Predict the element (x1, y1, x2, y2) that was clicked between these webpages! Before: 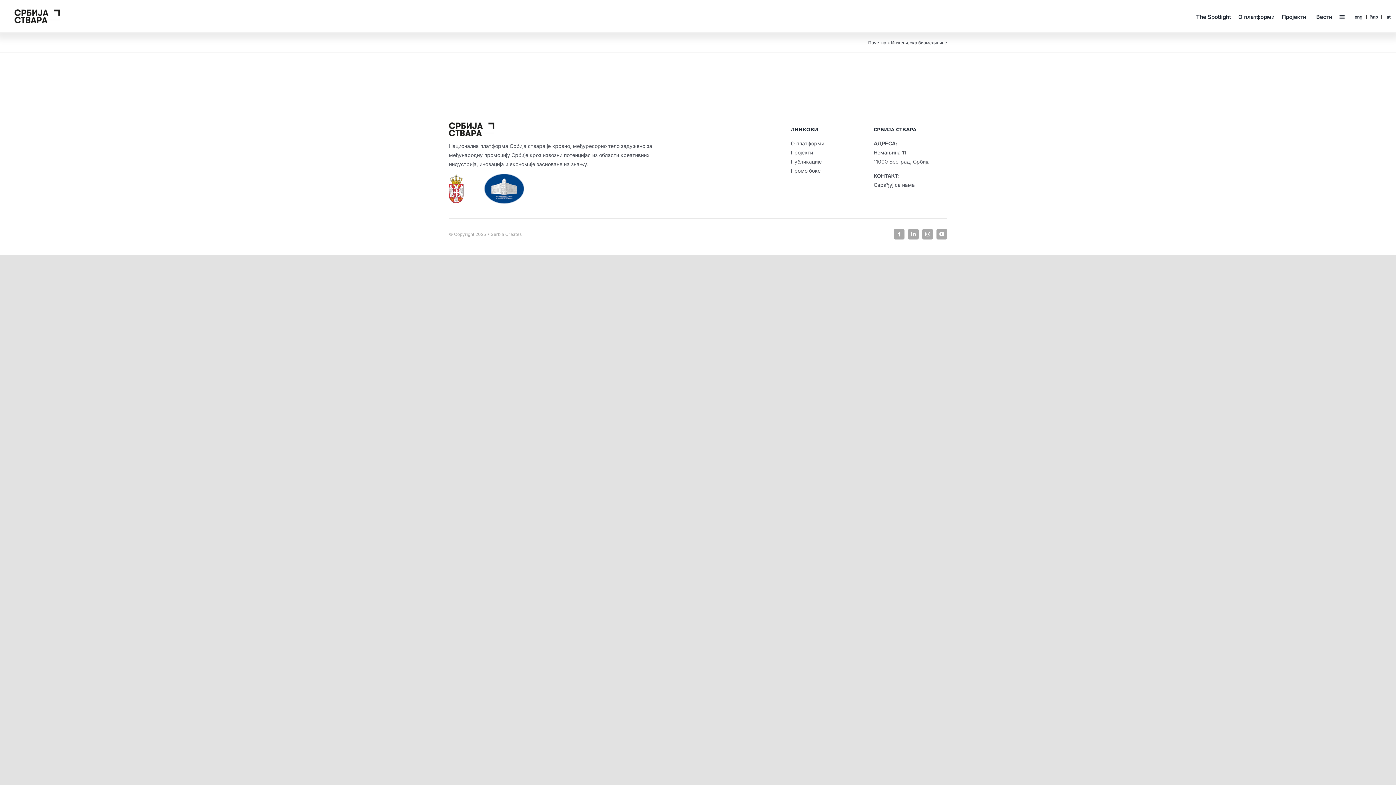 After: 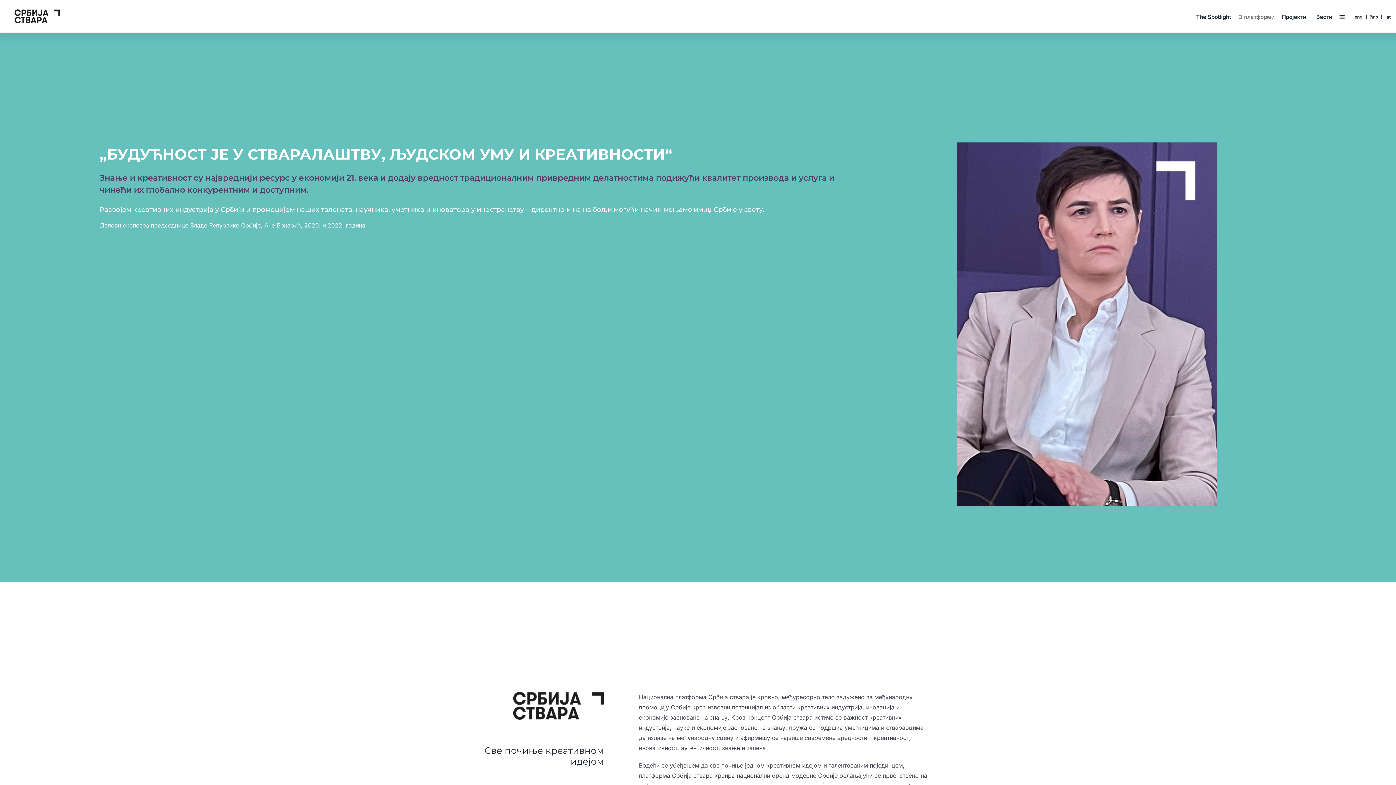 Action: bbox: (1238, 12, 1274, 21) label: О платформи